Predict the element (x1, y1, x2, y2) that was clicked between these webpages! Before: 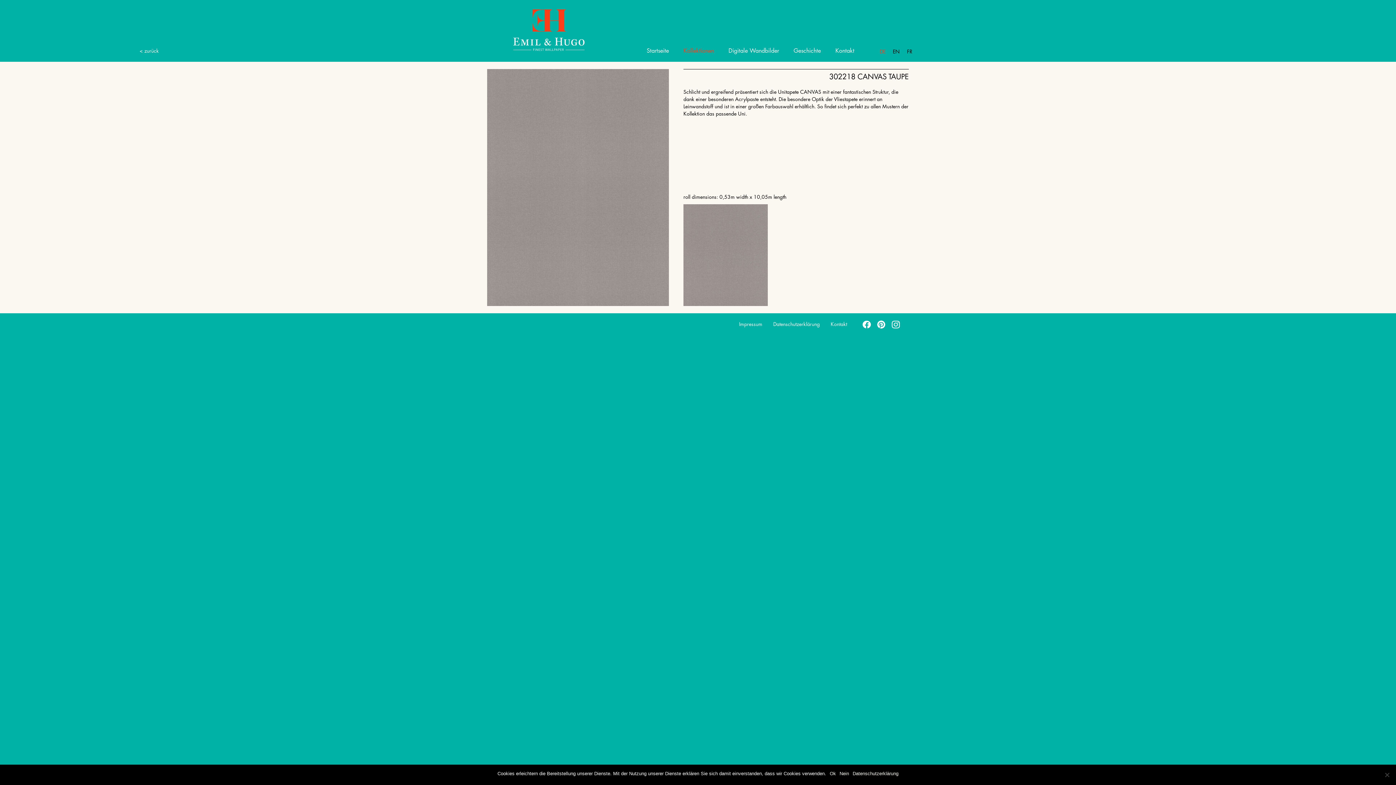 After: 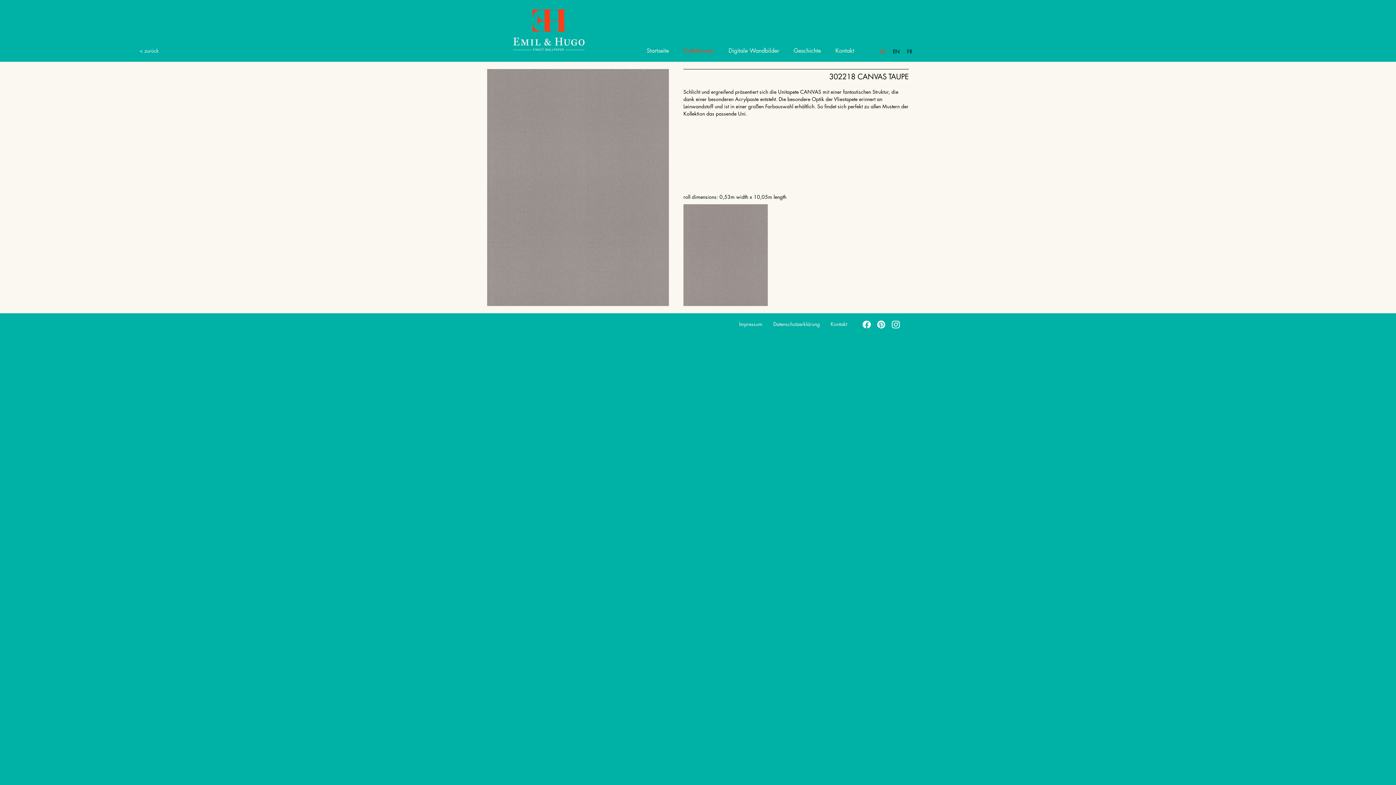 Action: label: Ok bbox: (830, 770, 836, 777)